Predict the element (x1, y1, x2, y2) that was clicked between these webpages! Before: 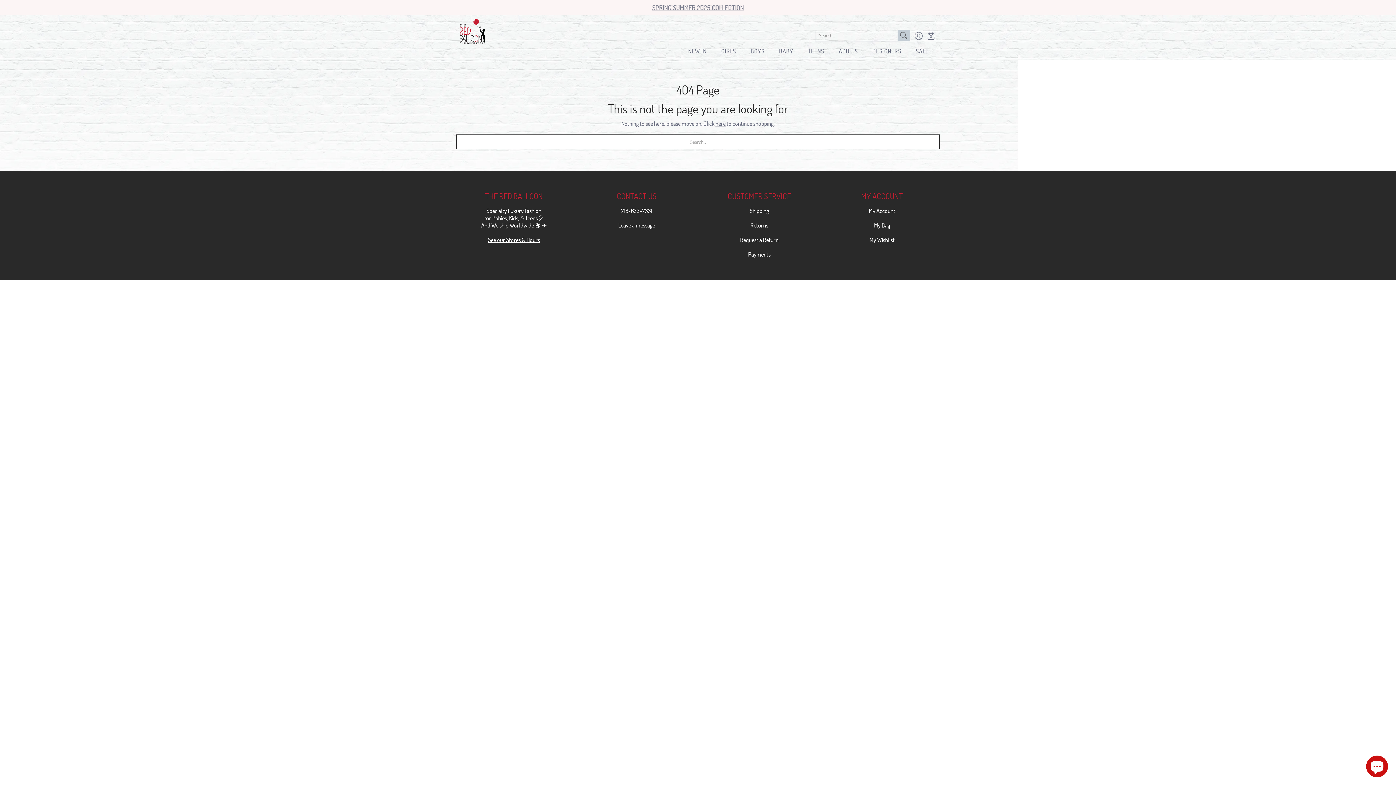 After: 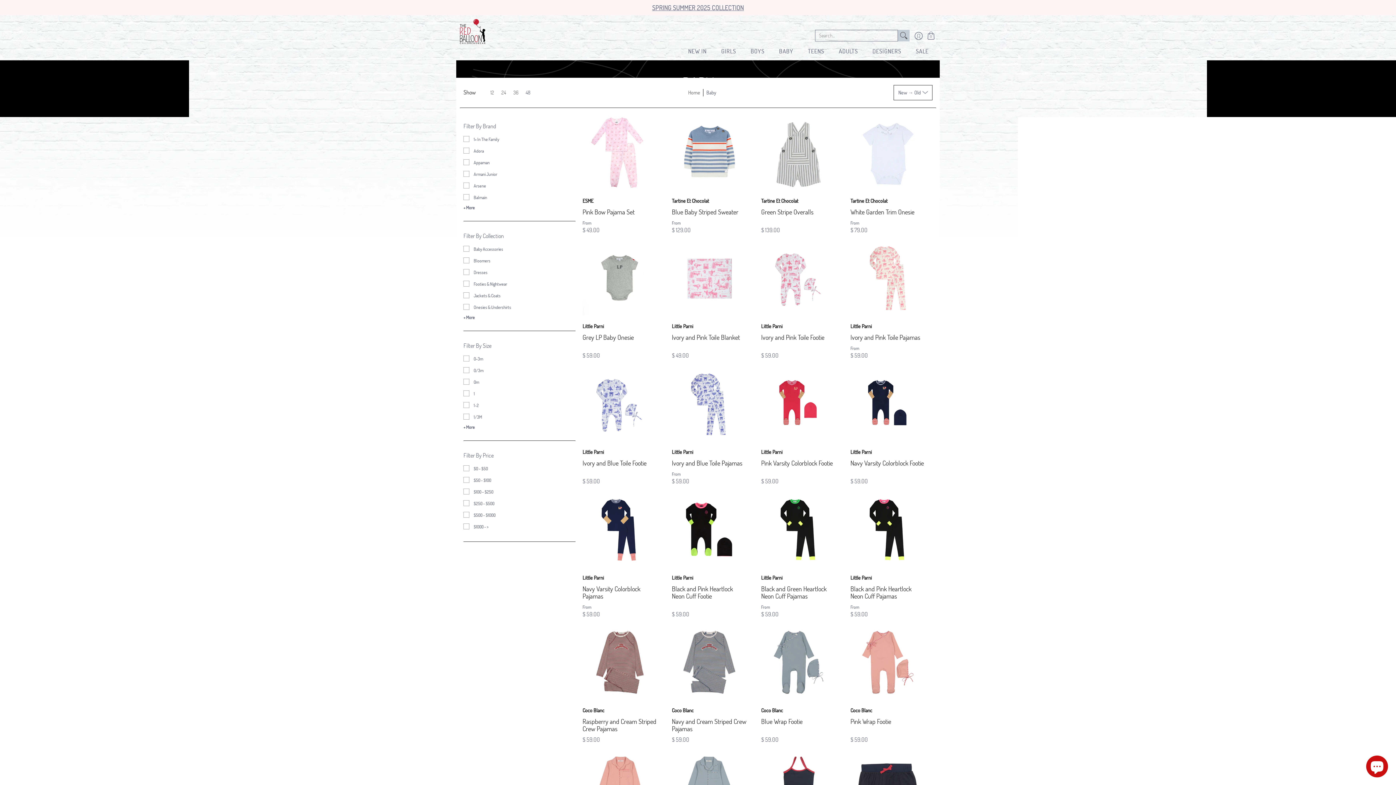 Action: label: BABY bbox: (772, 42, 800, 60)